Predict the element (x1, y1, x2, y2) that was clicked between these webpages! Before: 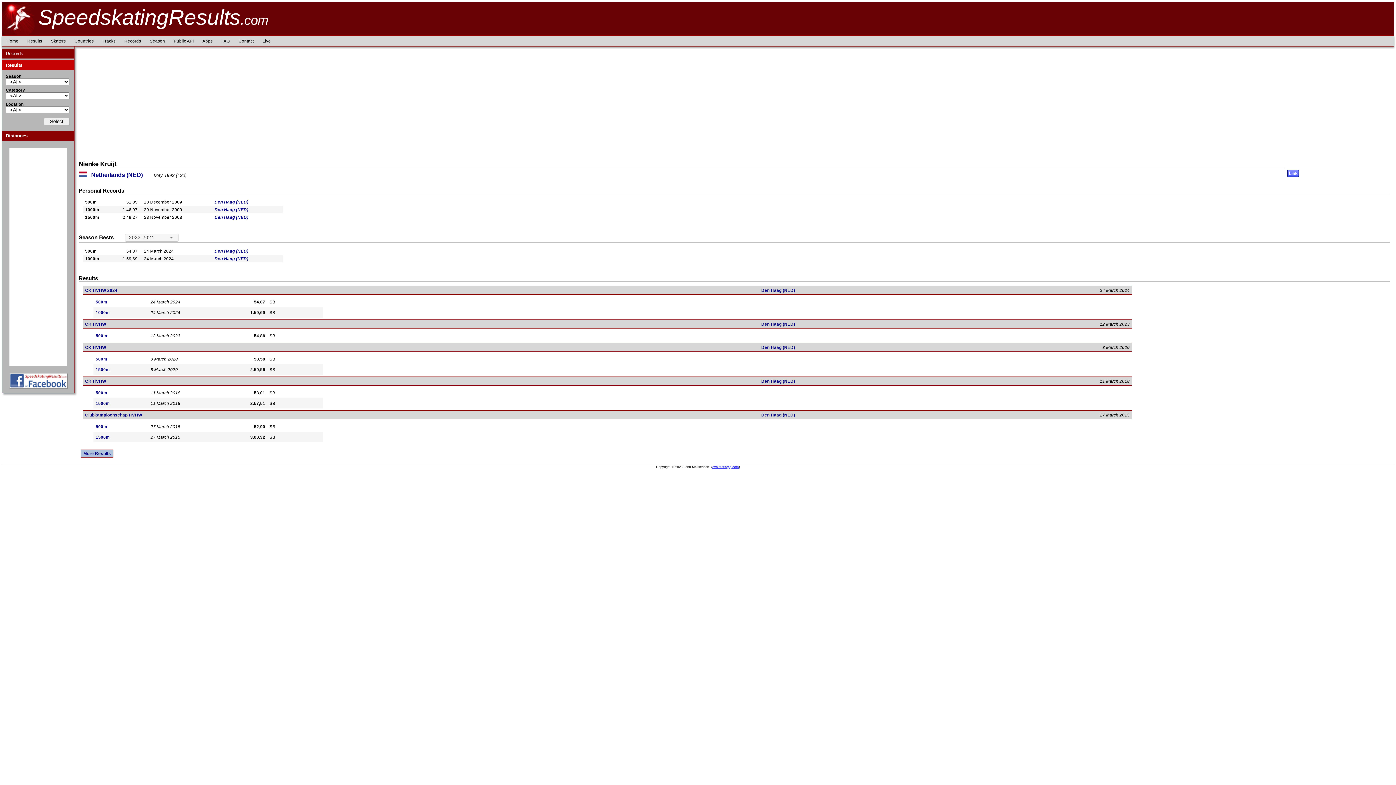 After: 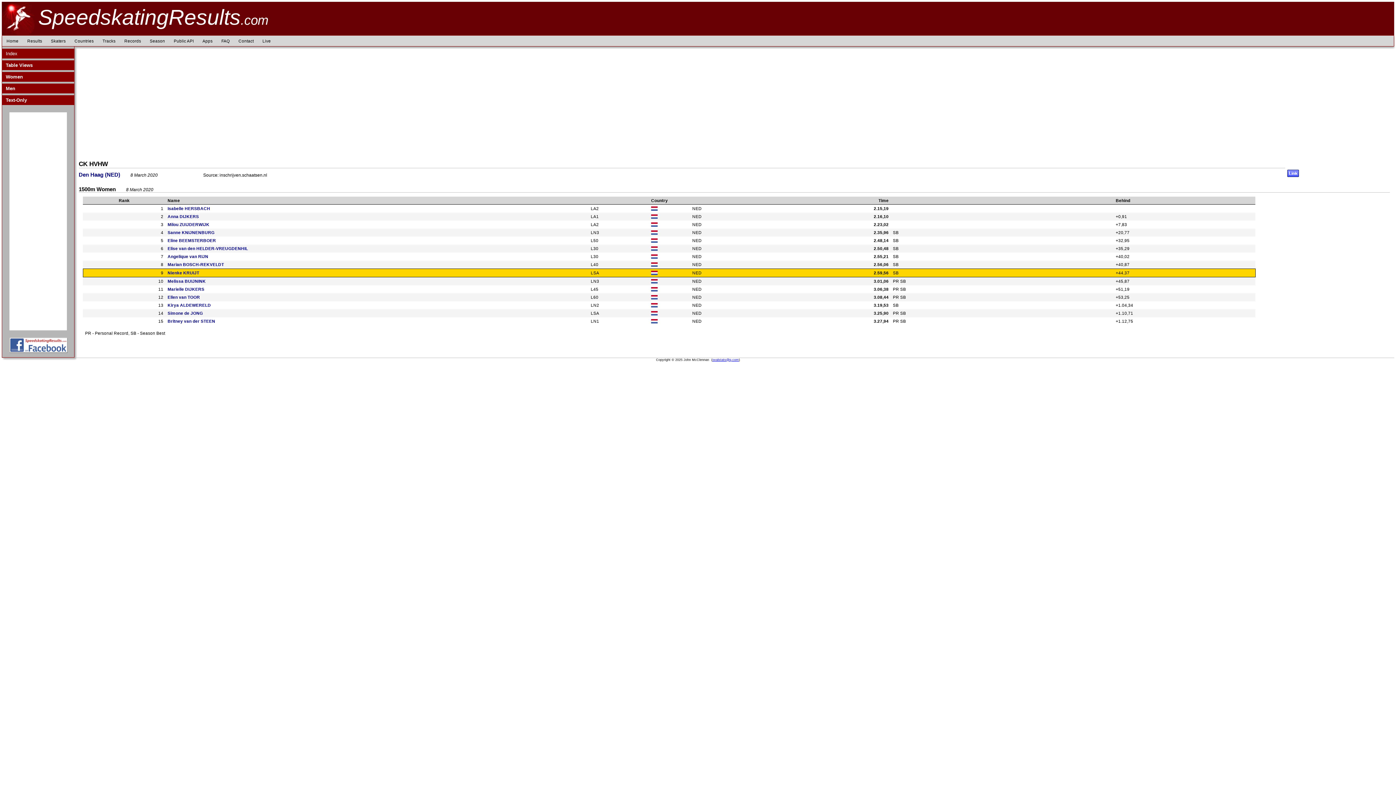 Action: bbox: (95, 367, 109, 372) label: 1500m